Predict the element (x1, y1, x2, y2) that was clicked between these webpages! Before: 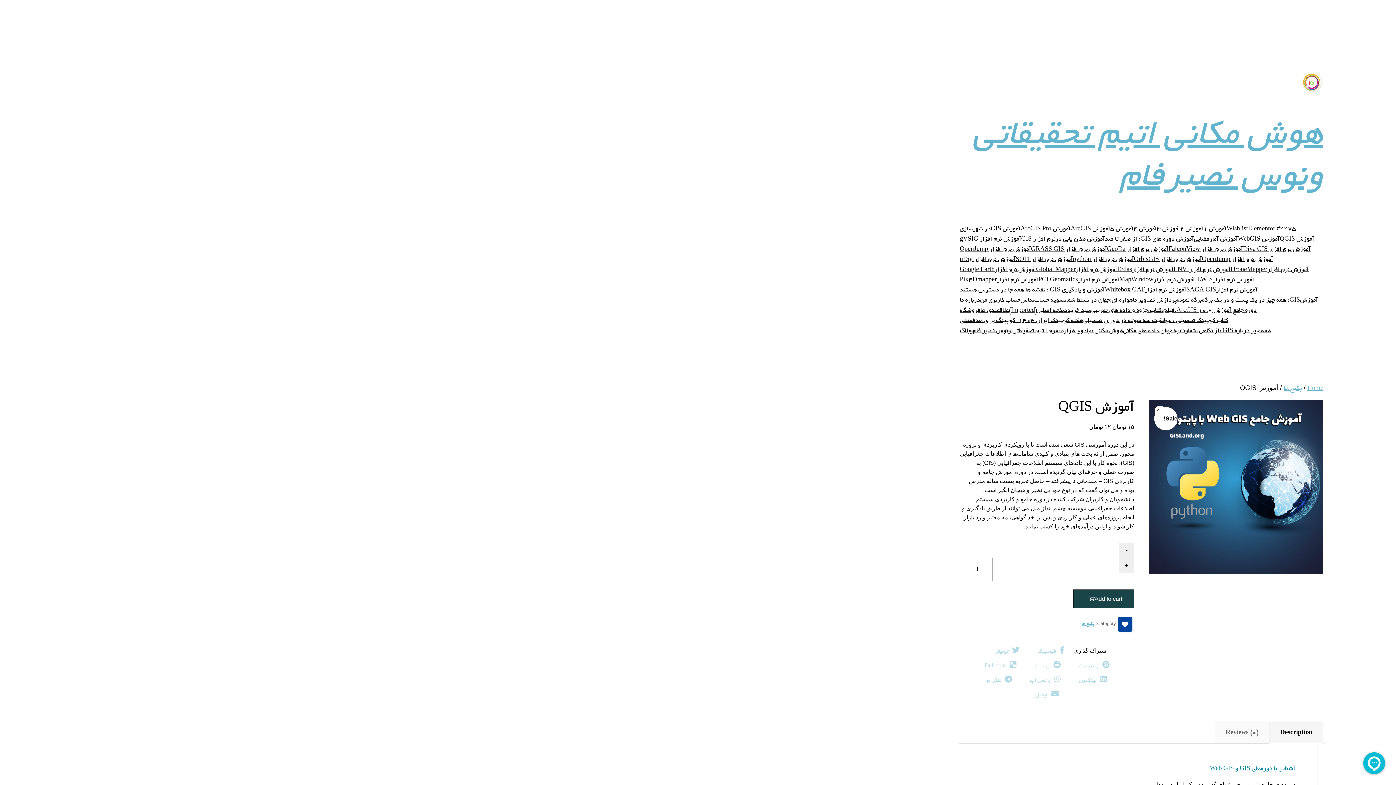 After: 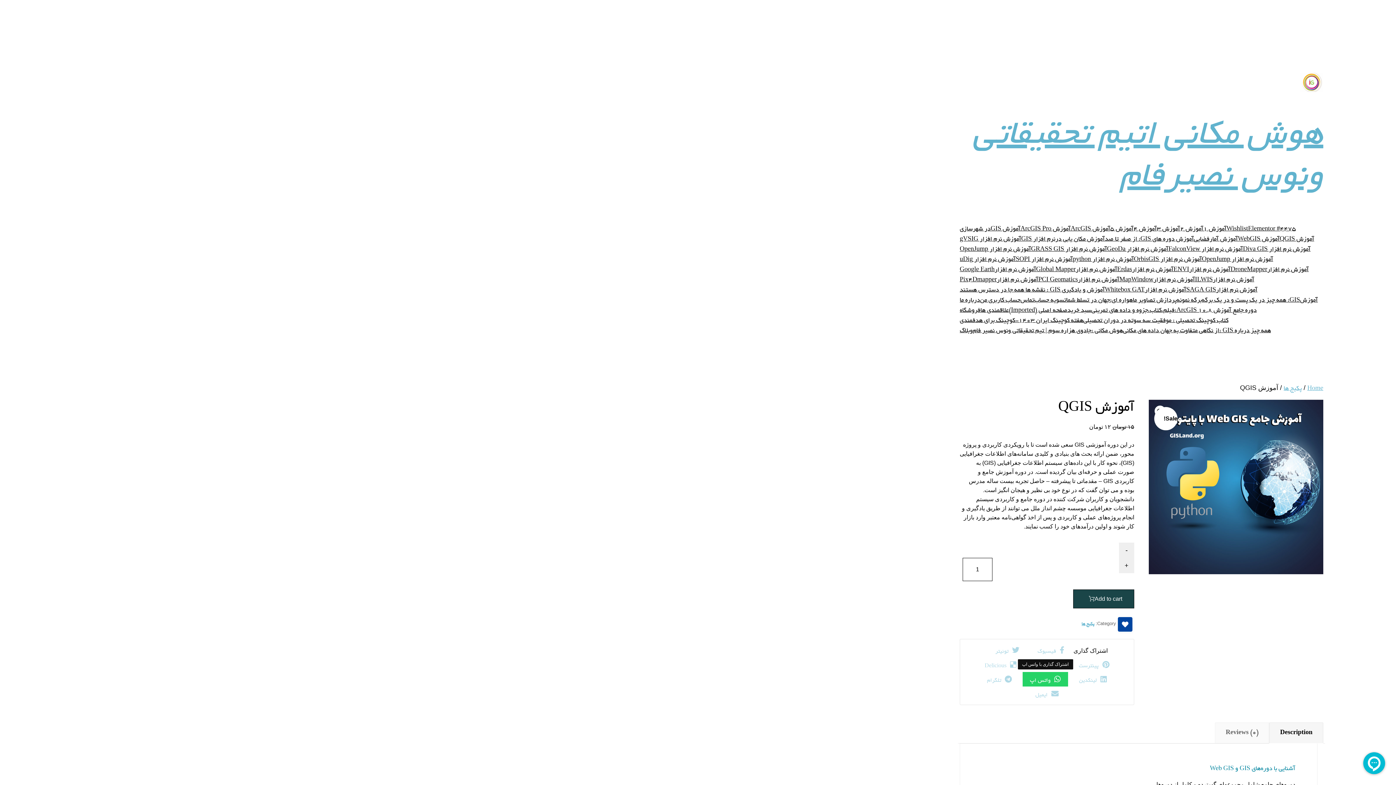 Action: label: واتس اپ bbox: (1022, 672, 1068, 686)